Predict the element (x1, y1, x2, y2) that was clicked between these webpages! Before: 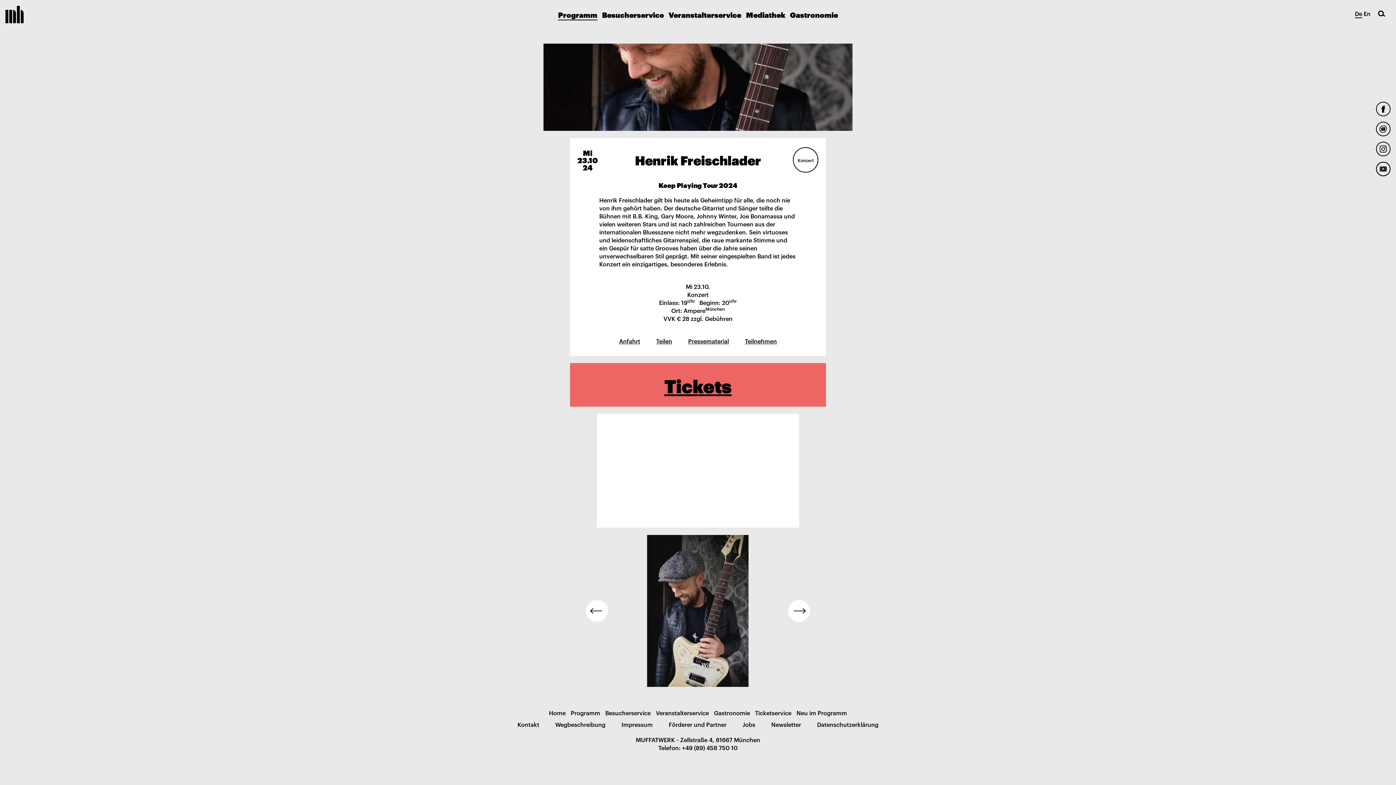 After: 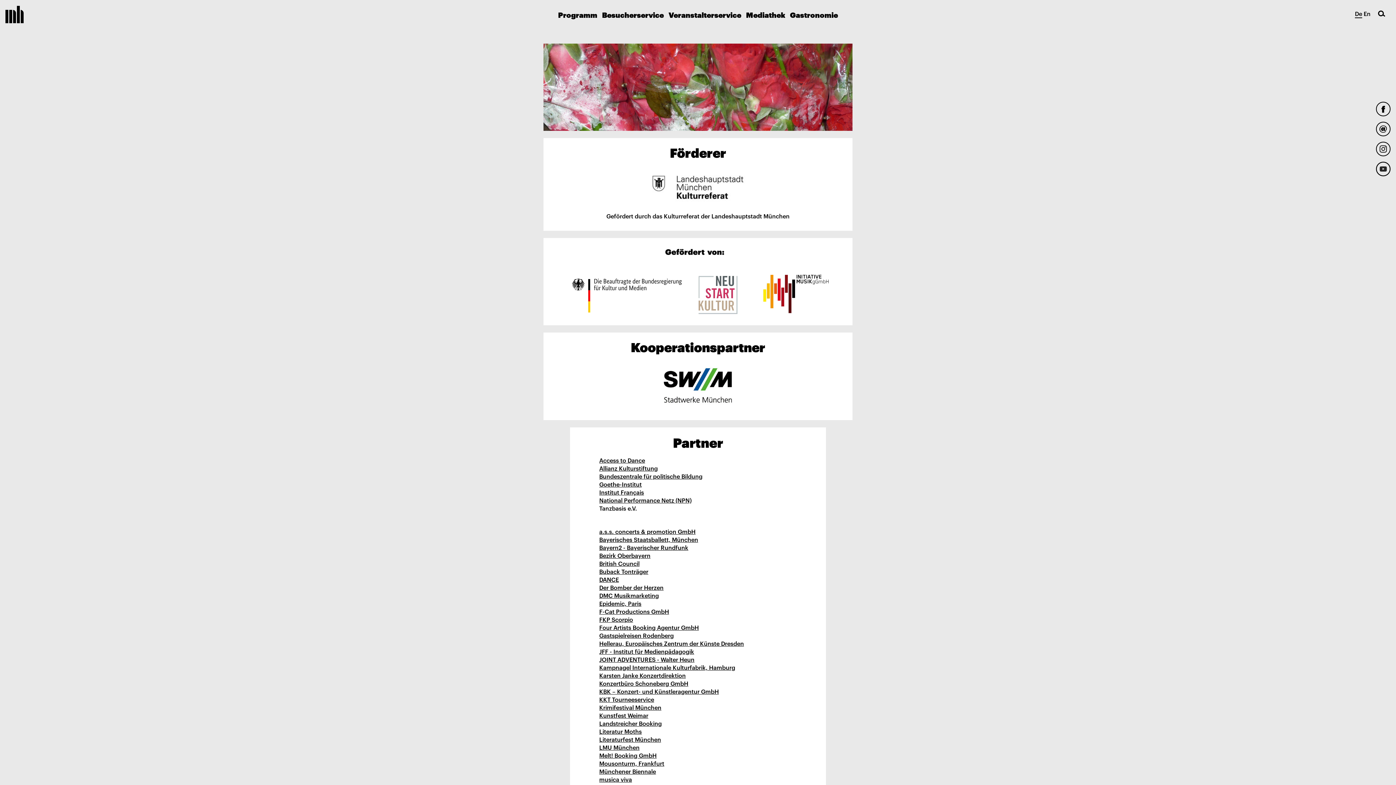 Action: label: Förderer und Partner bbox: (668, 720, 726, 728)